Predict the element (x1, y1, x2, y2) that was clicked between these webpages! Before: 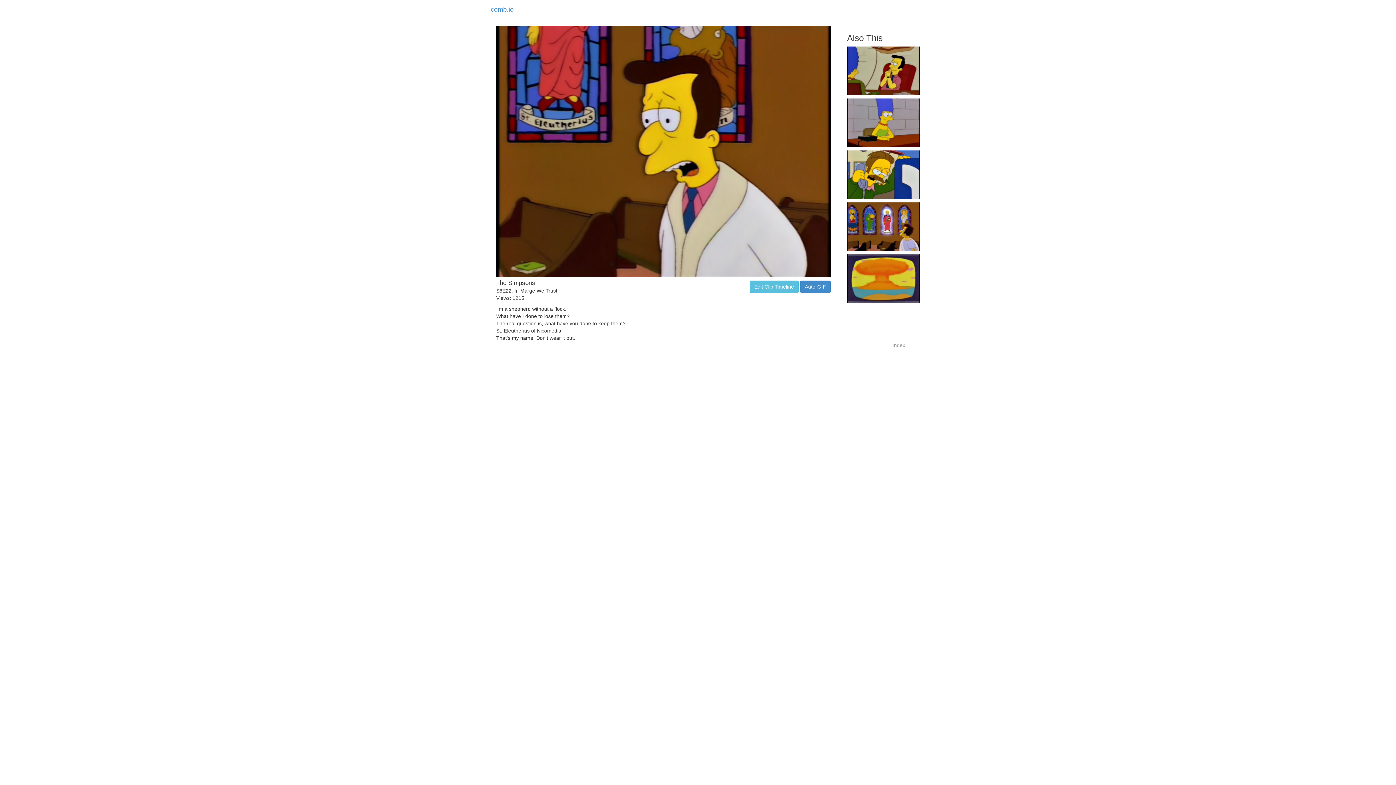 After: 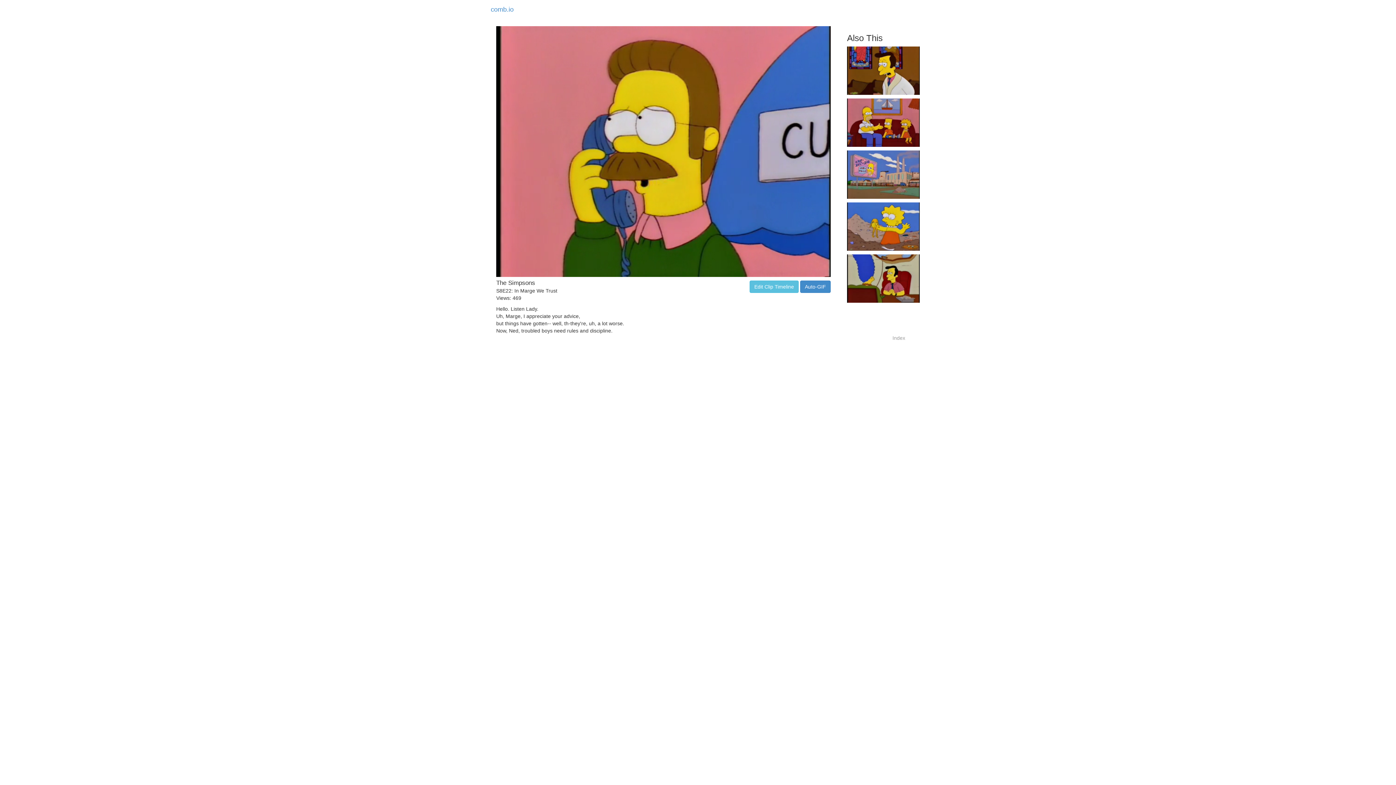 Action: bbox: (847, 119, 920, 125)